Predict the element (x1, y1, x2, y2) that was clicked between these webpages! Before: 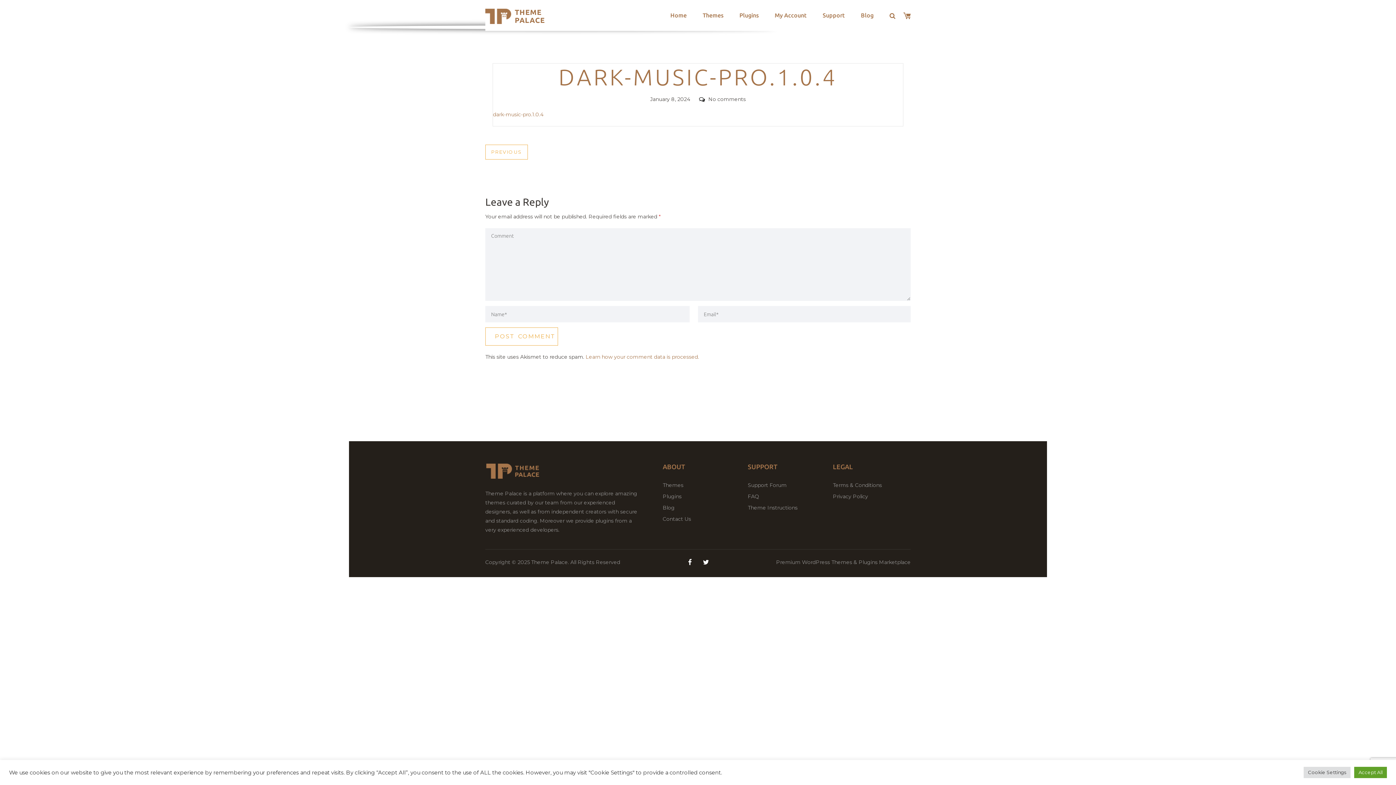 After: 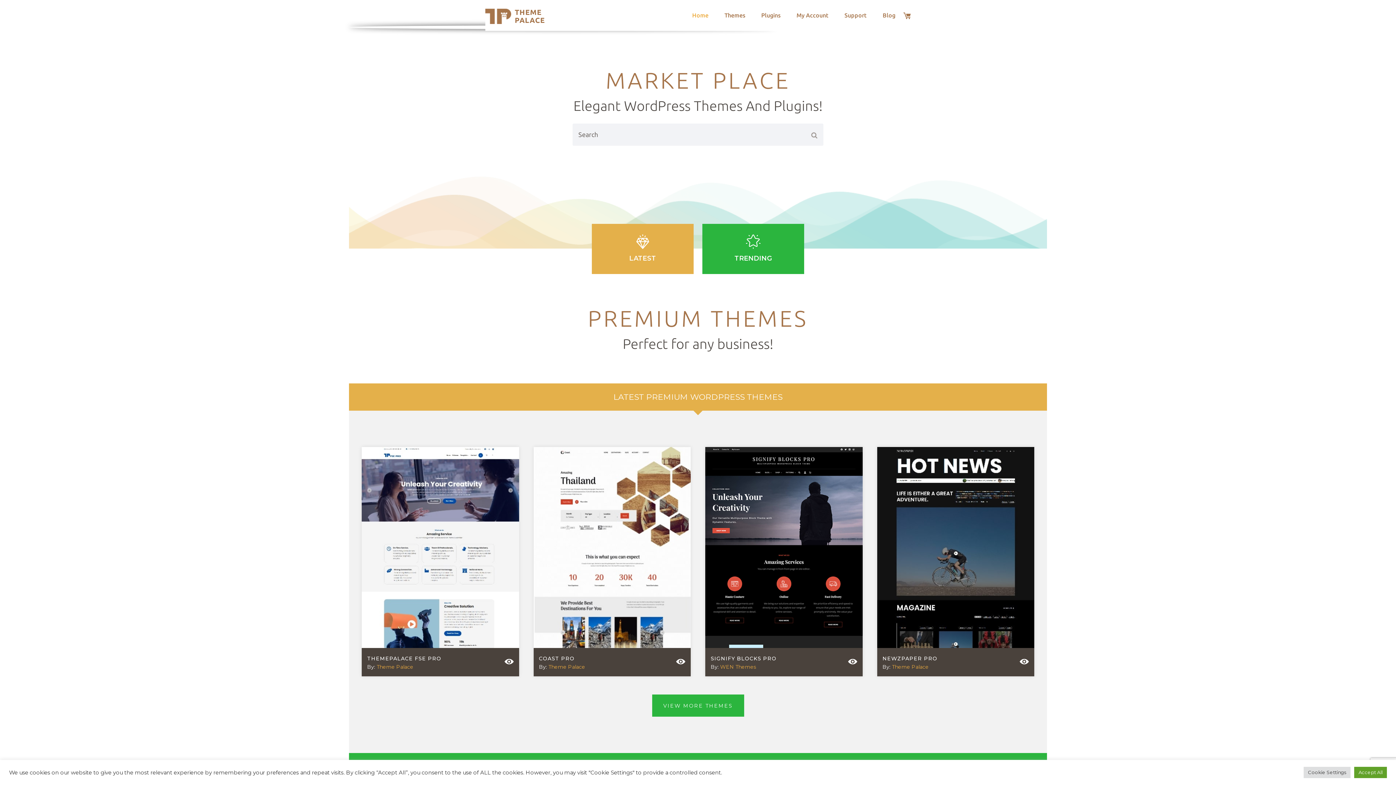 Action: label: Theme Palace.  bbox: (531, 559, 570, 565)